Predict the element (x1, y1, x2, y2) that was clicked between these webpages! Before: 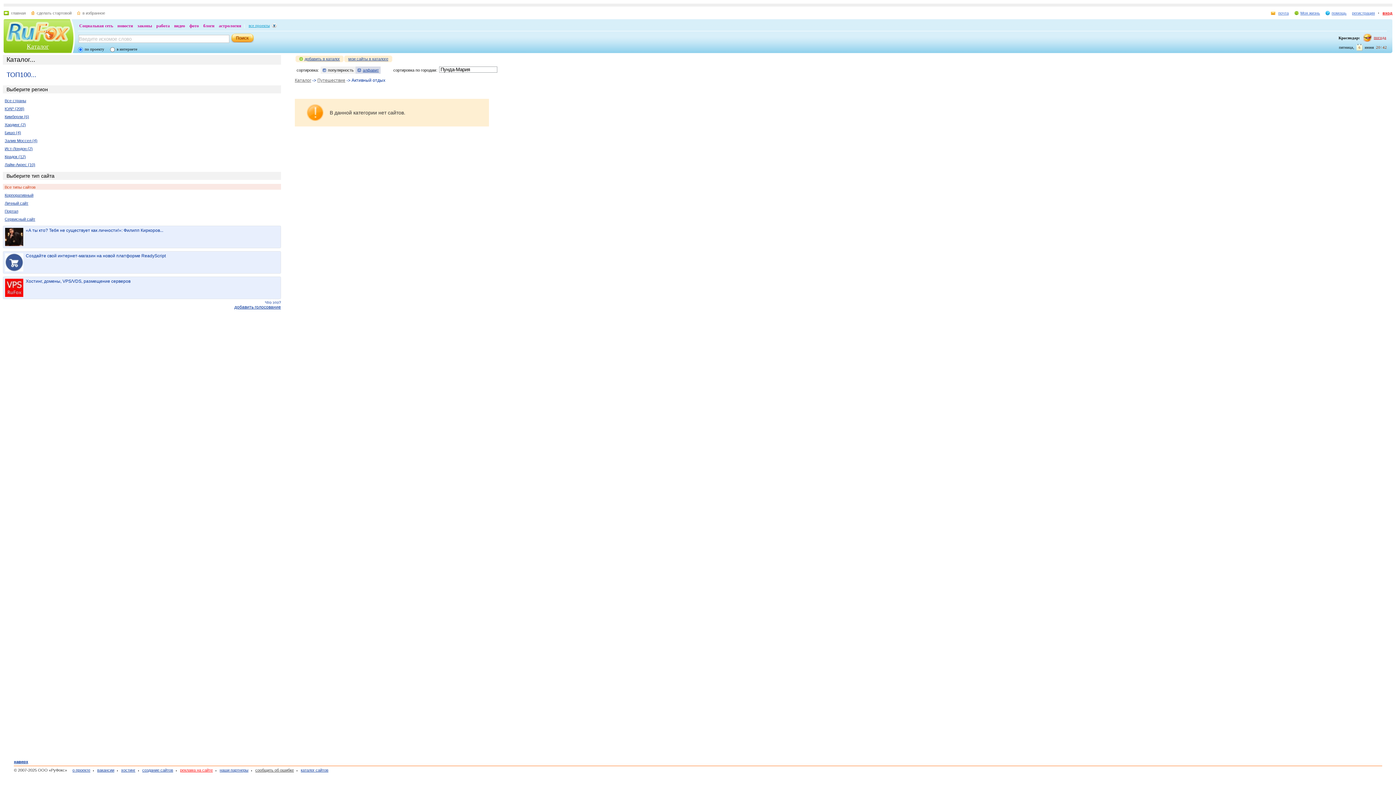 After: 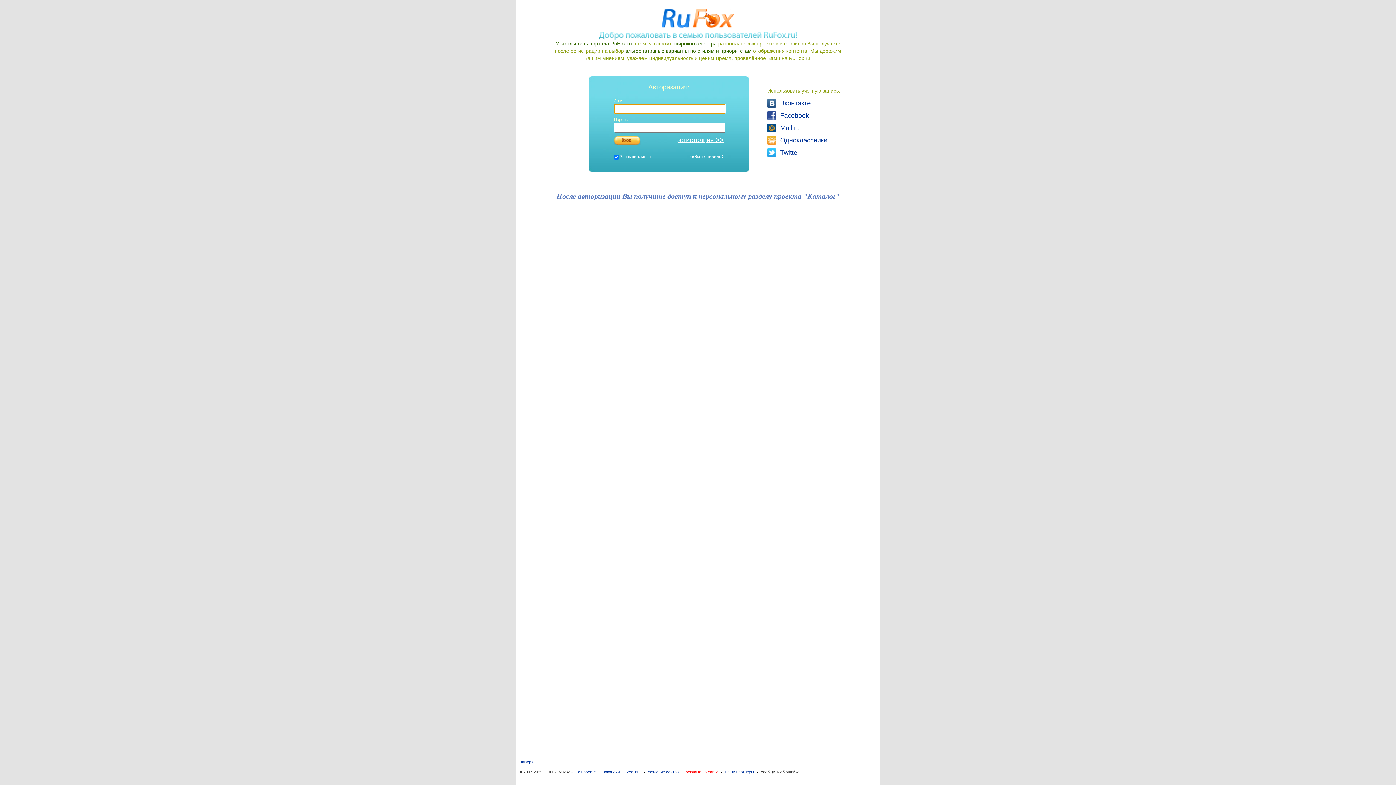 Action: bbox: (299, 56, 340, 61) label: добавить в каталог